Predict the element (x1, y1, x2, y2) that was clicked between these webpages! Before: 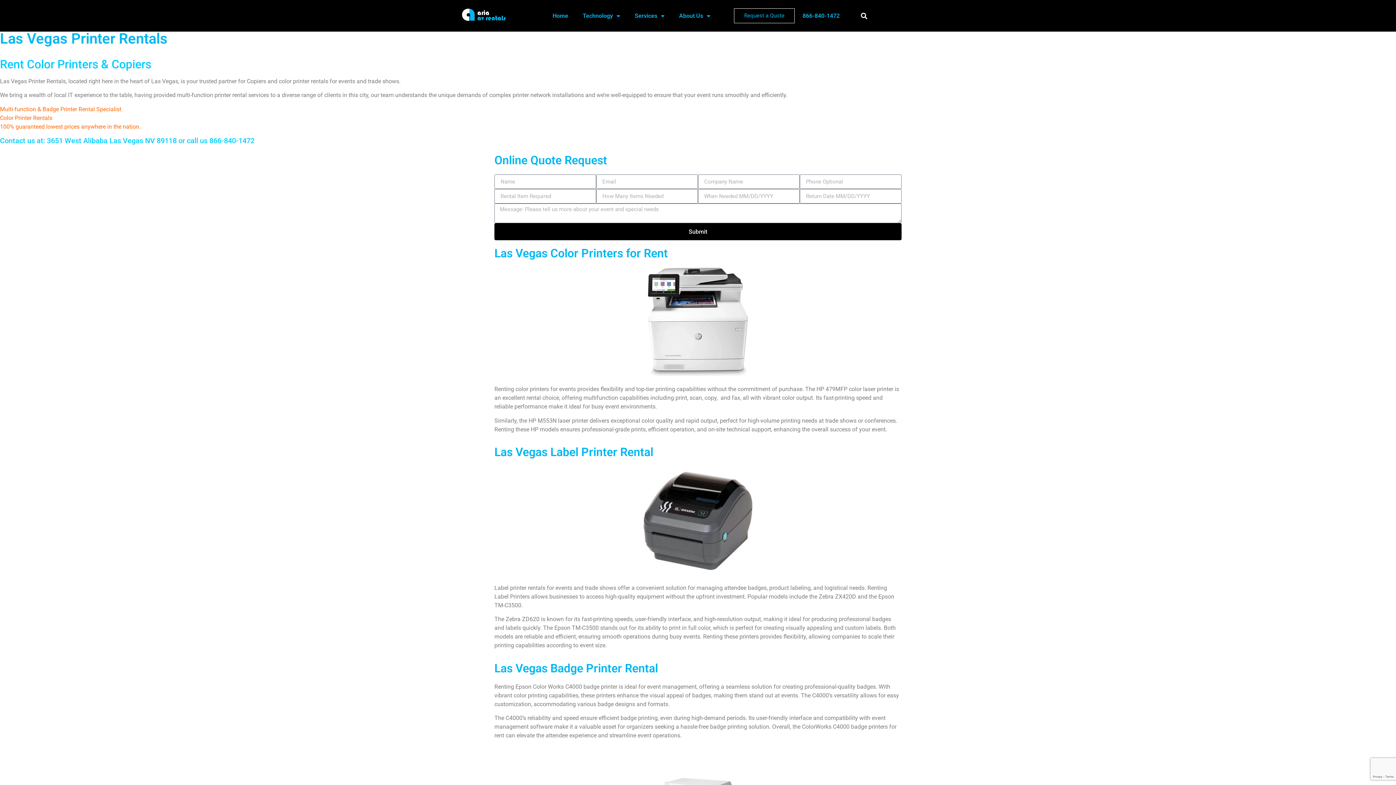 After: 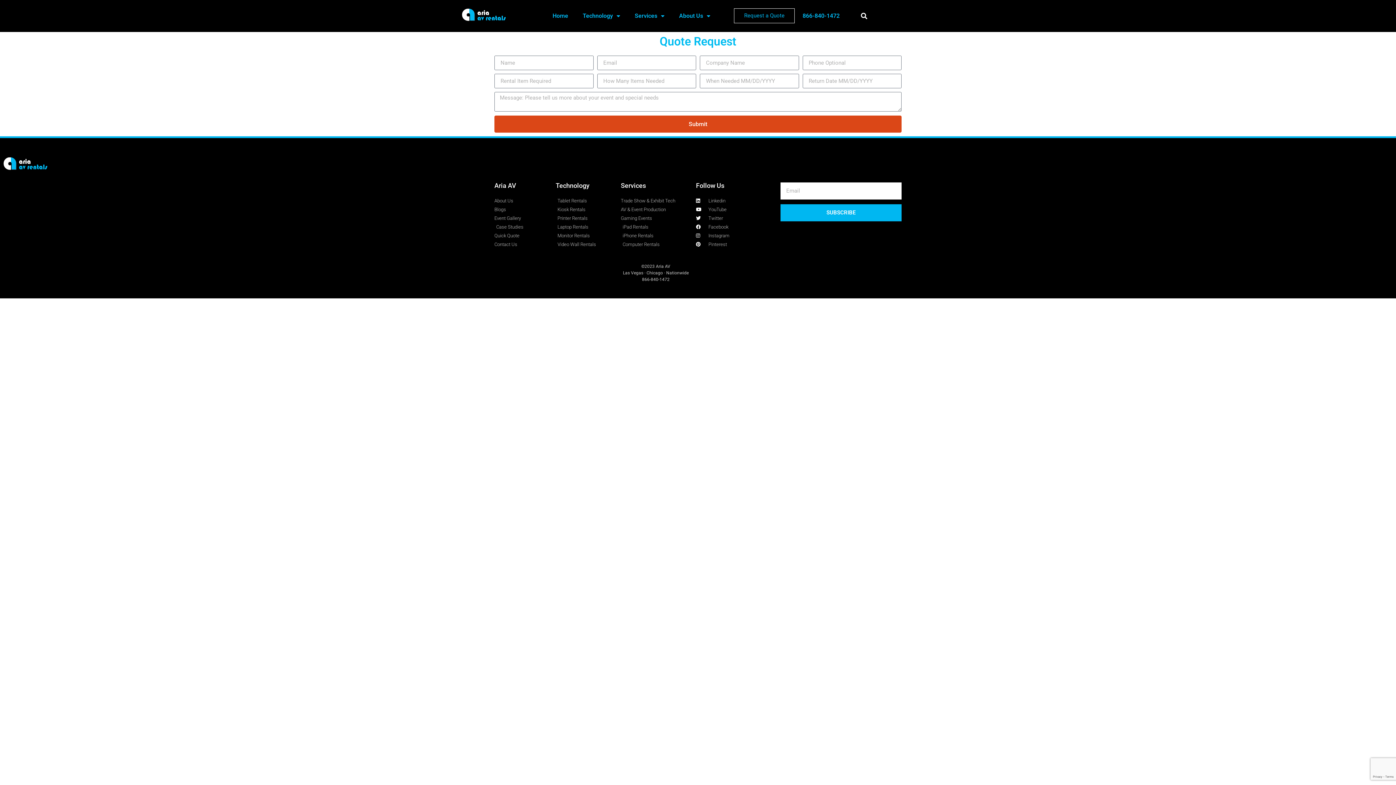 Action: label: Request a Quote bbox: (735, 8, 793, 22)